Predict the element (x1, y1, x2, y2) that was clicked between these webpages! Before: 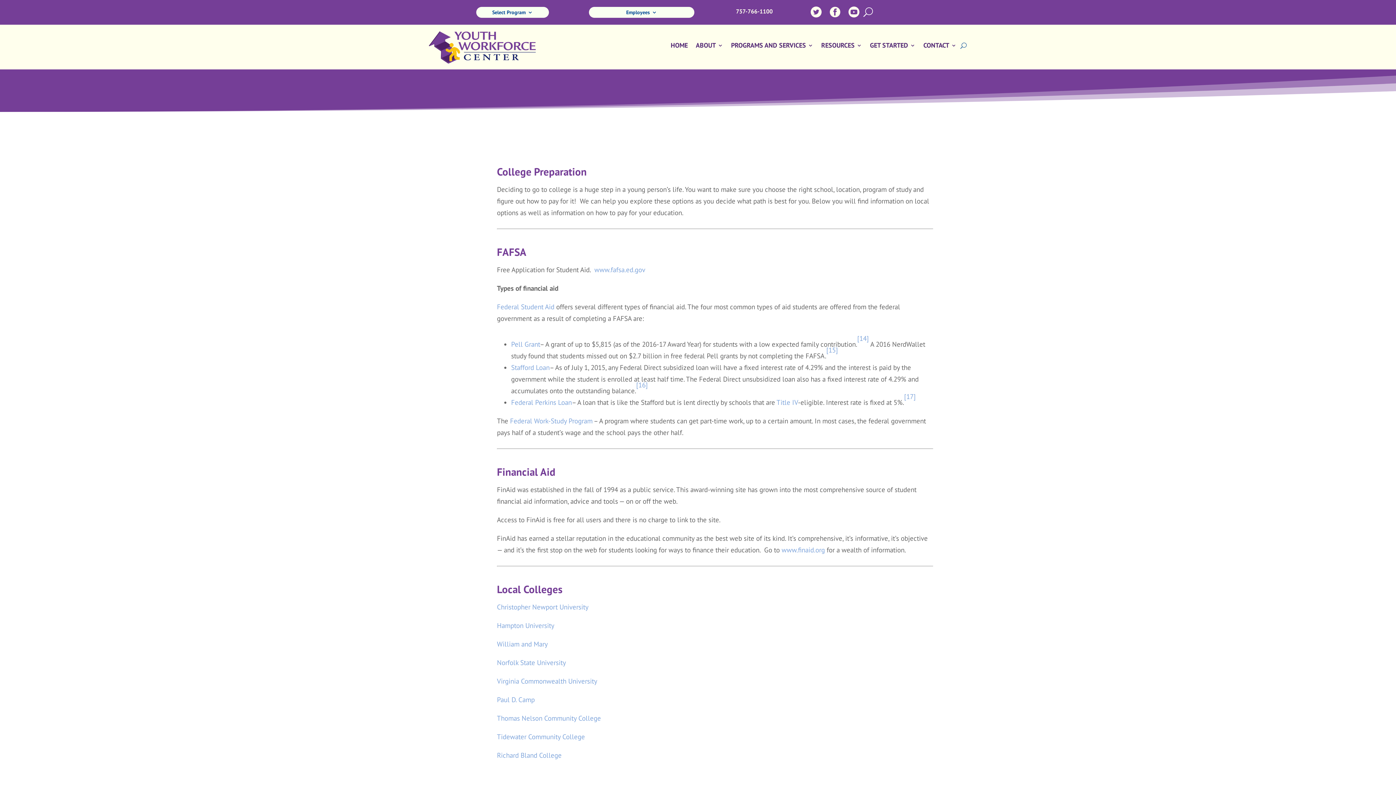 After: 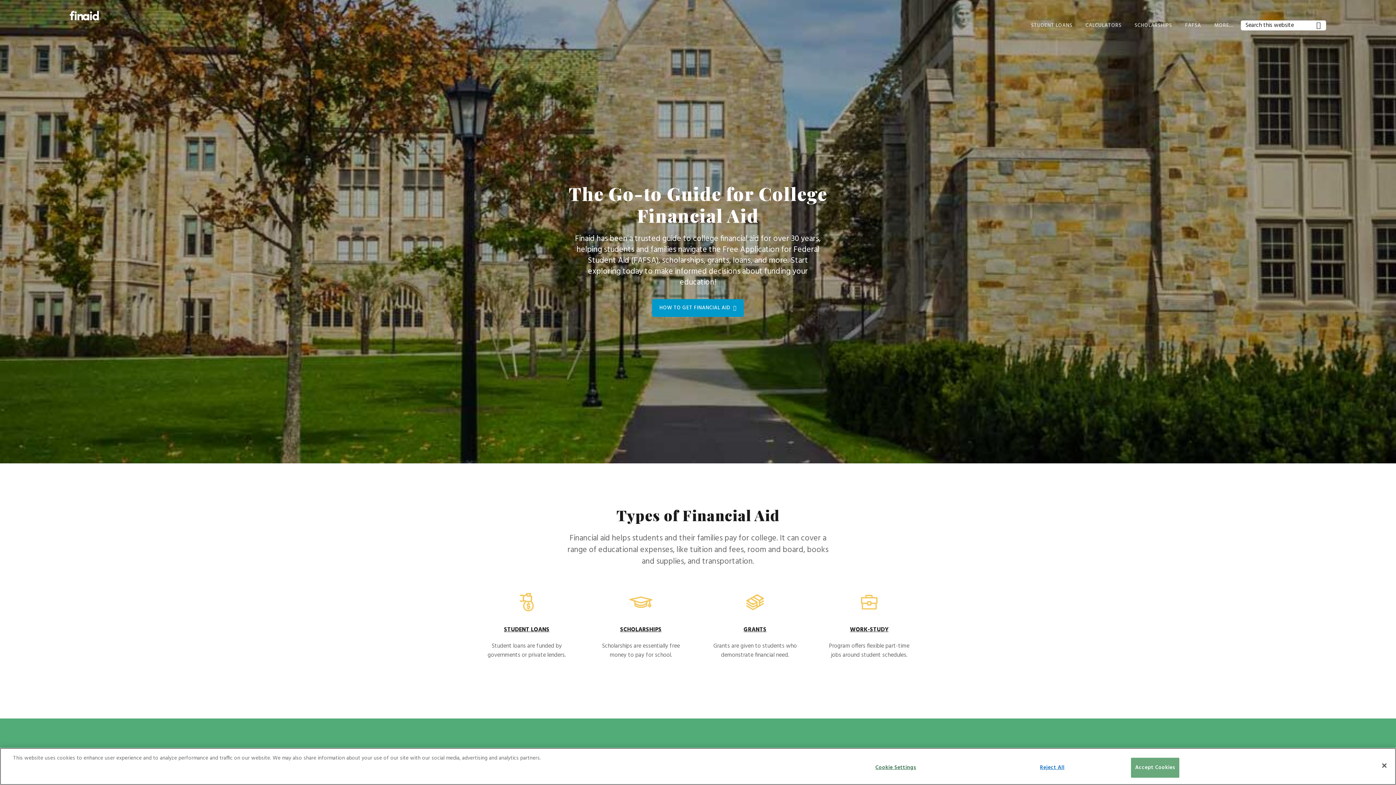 Action: label: www.finaid.org bbox: (781, 545, 825, 554)